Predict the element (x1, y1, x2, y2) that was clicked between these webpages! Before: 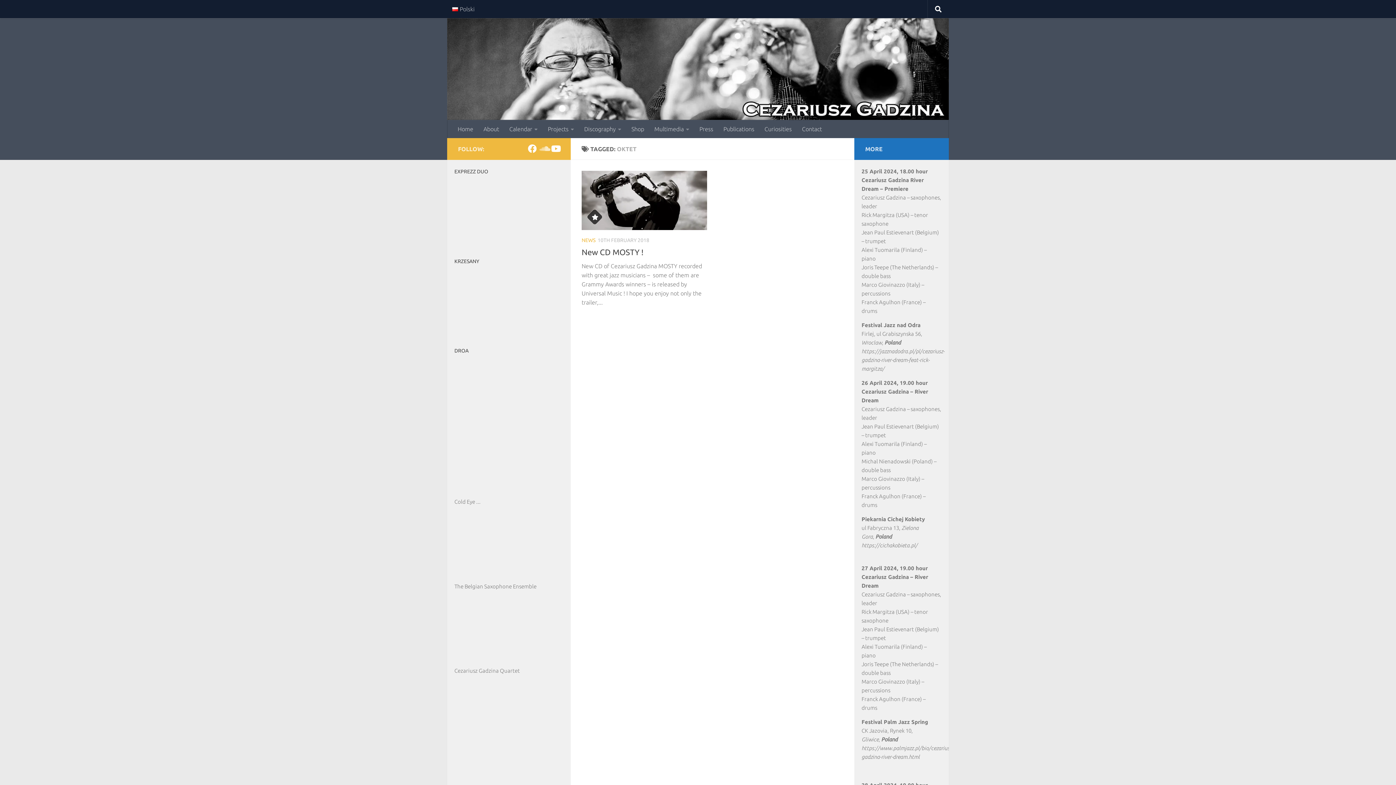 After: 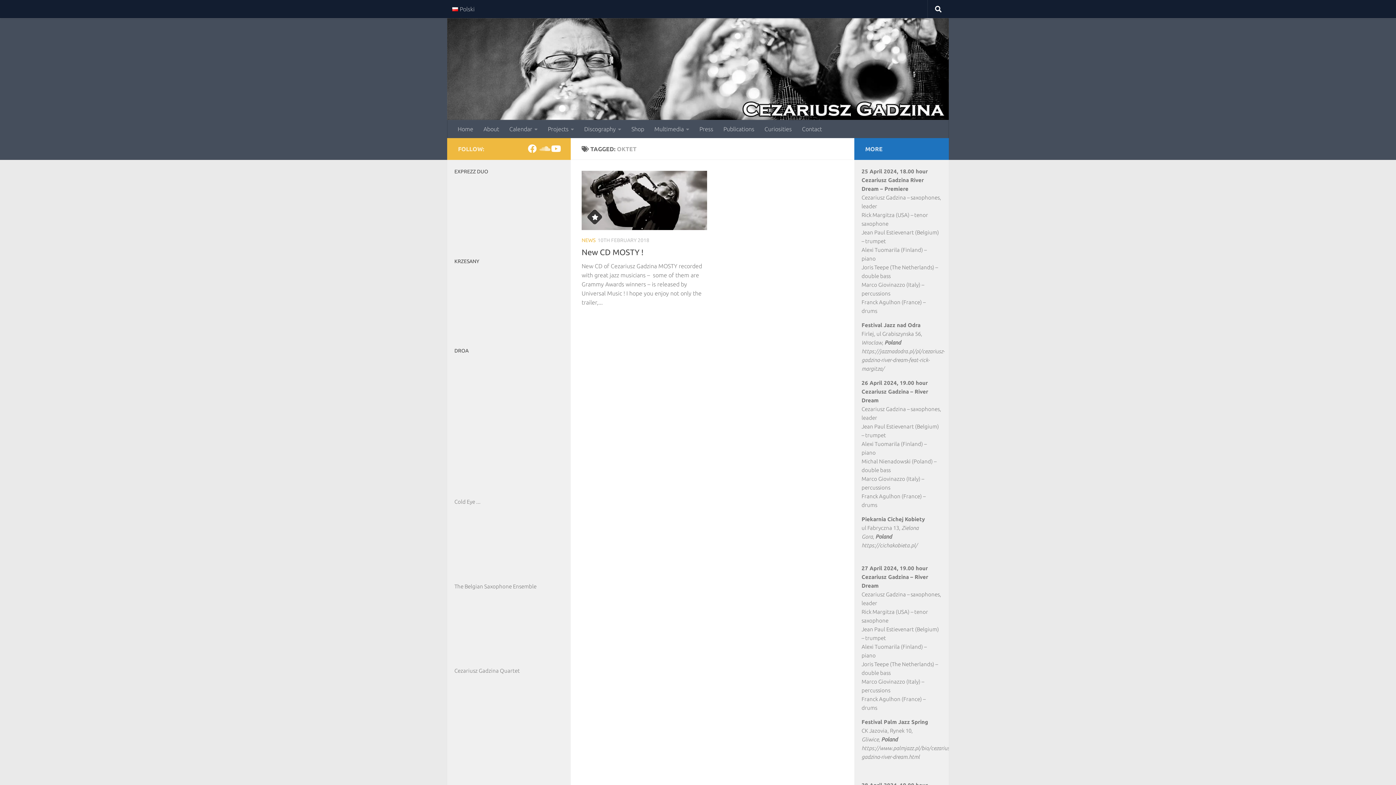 Action: bbox: (551, 144, 560, 153)